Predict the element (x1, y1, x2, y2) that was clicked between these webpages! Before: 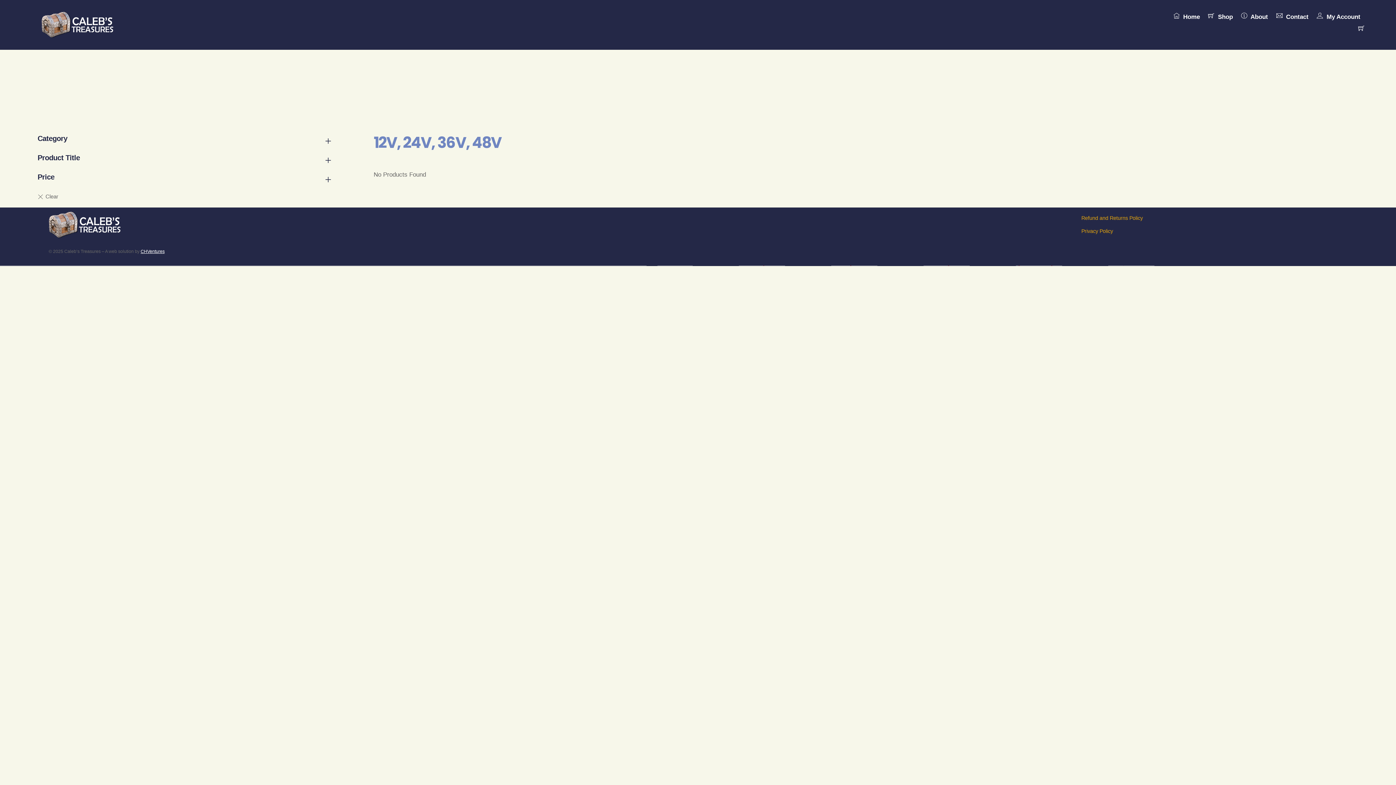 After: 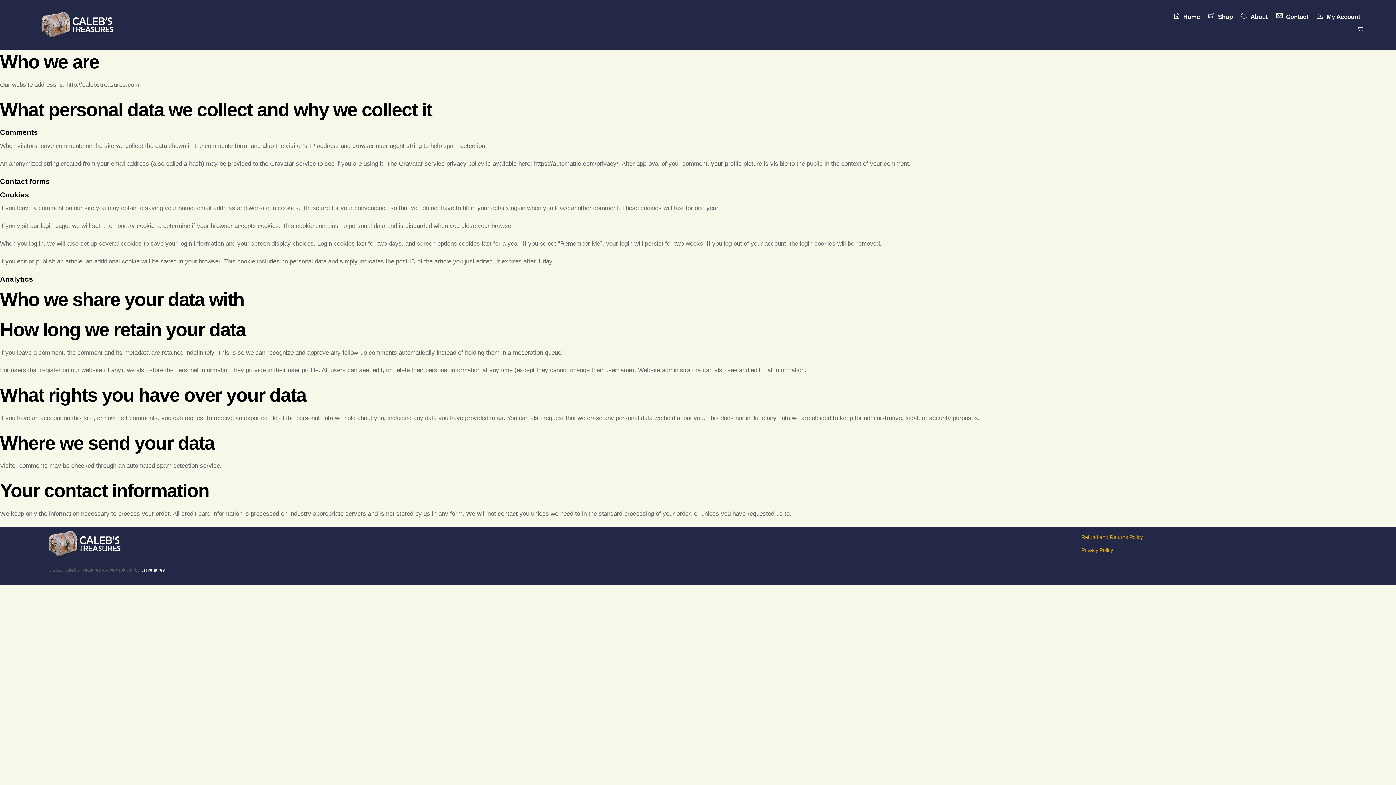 Action: bbox: (1075, 224, 1169, 237) label: Privacy Policy